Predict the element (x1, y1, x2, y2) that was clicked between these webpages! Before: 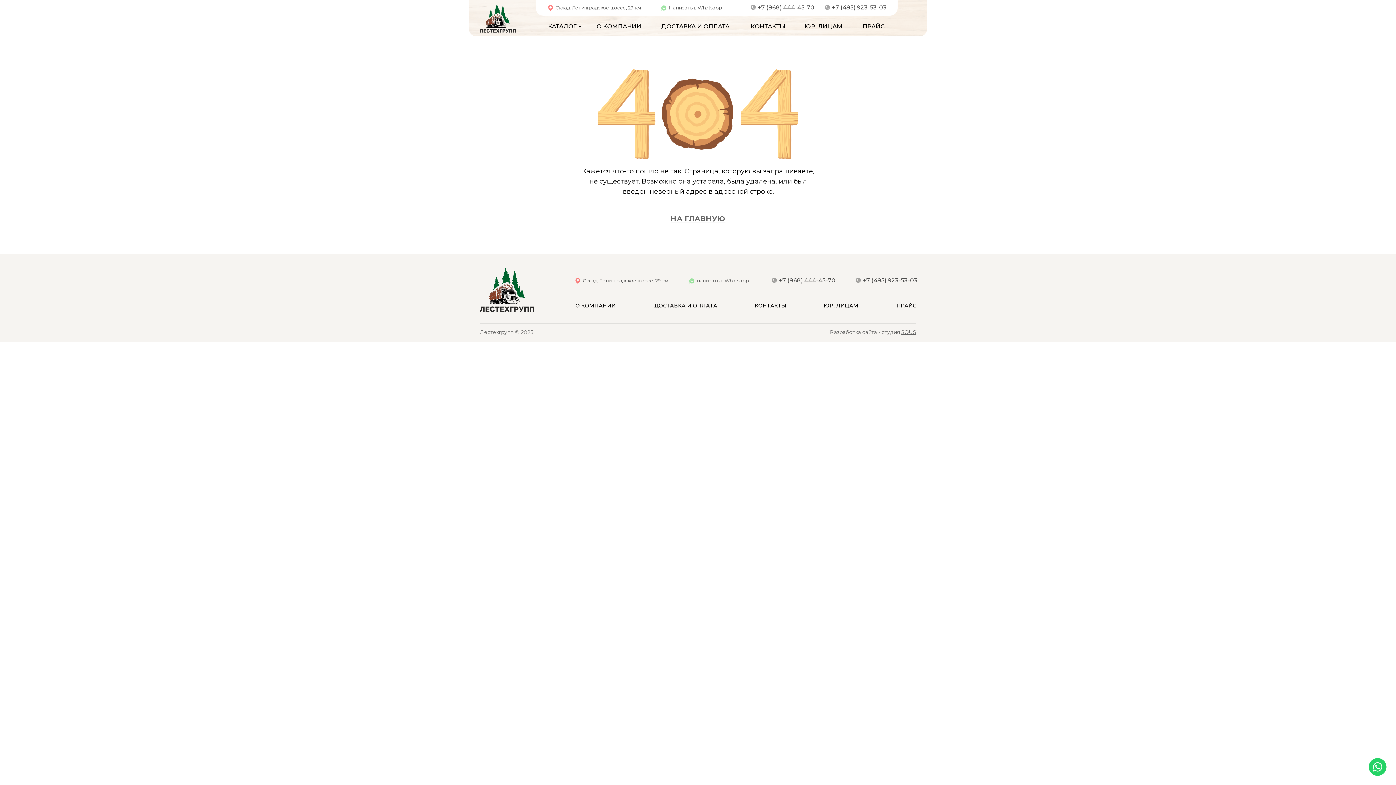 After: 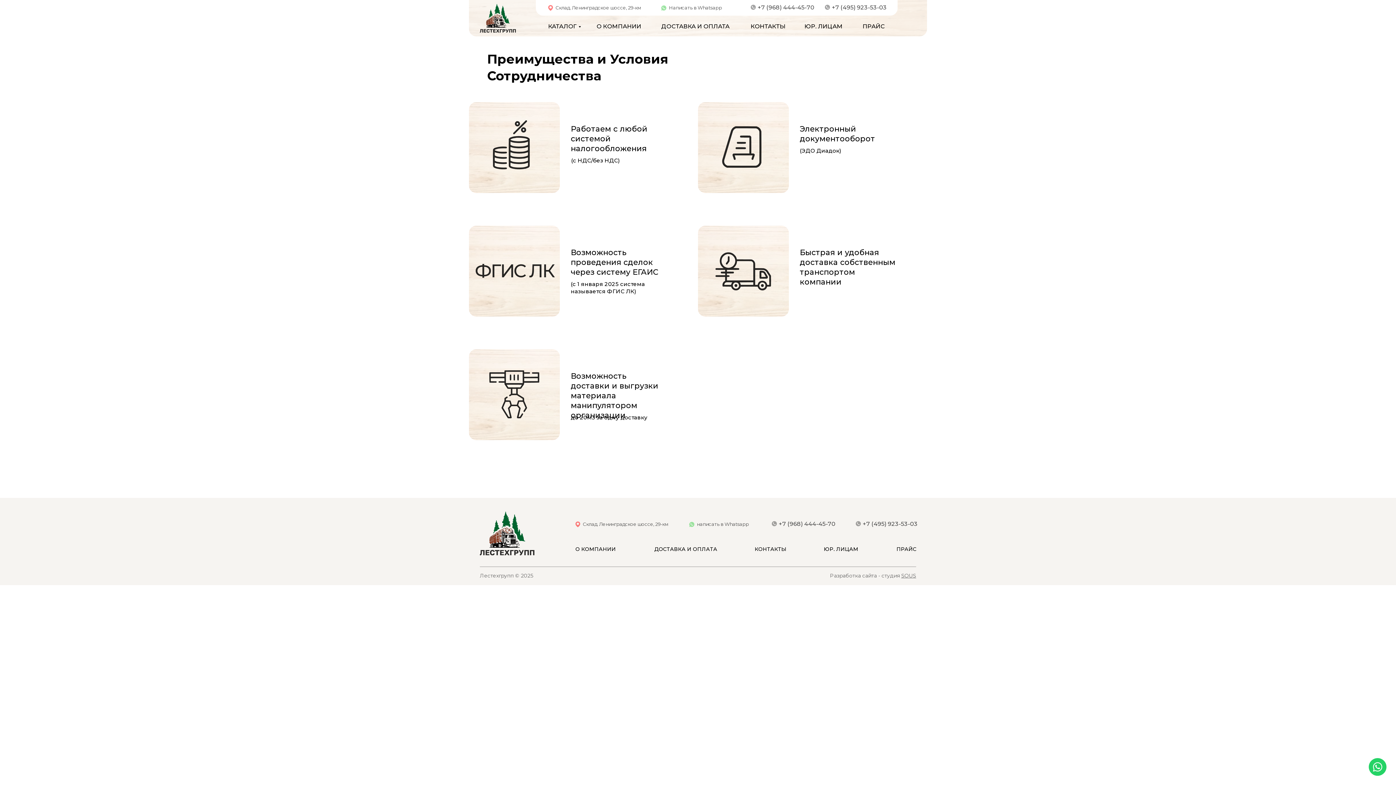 Action: label: ЮР. ЛИЦАМ bbox: (824, 302, 858, 309)